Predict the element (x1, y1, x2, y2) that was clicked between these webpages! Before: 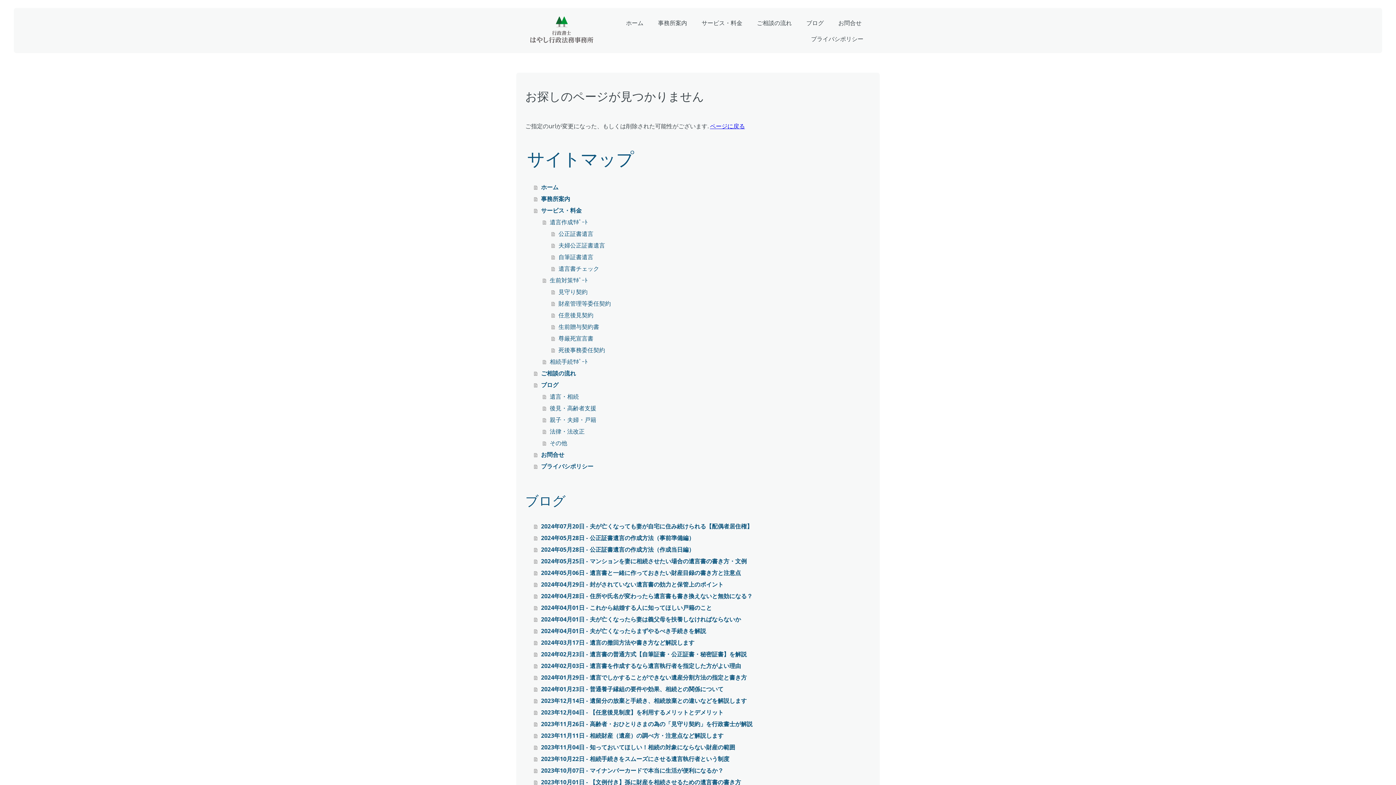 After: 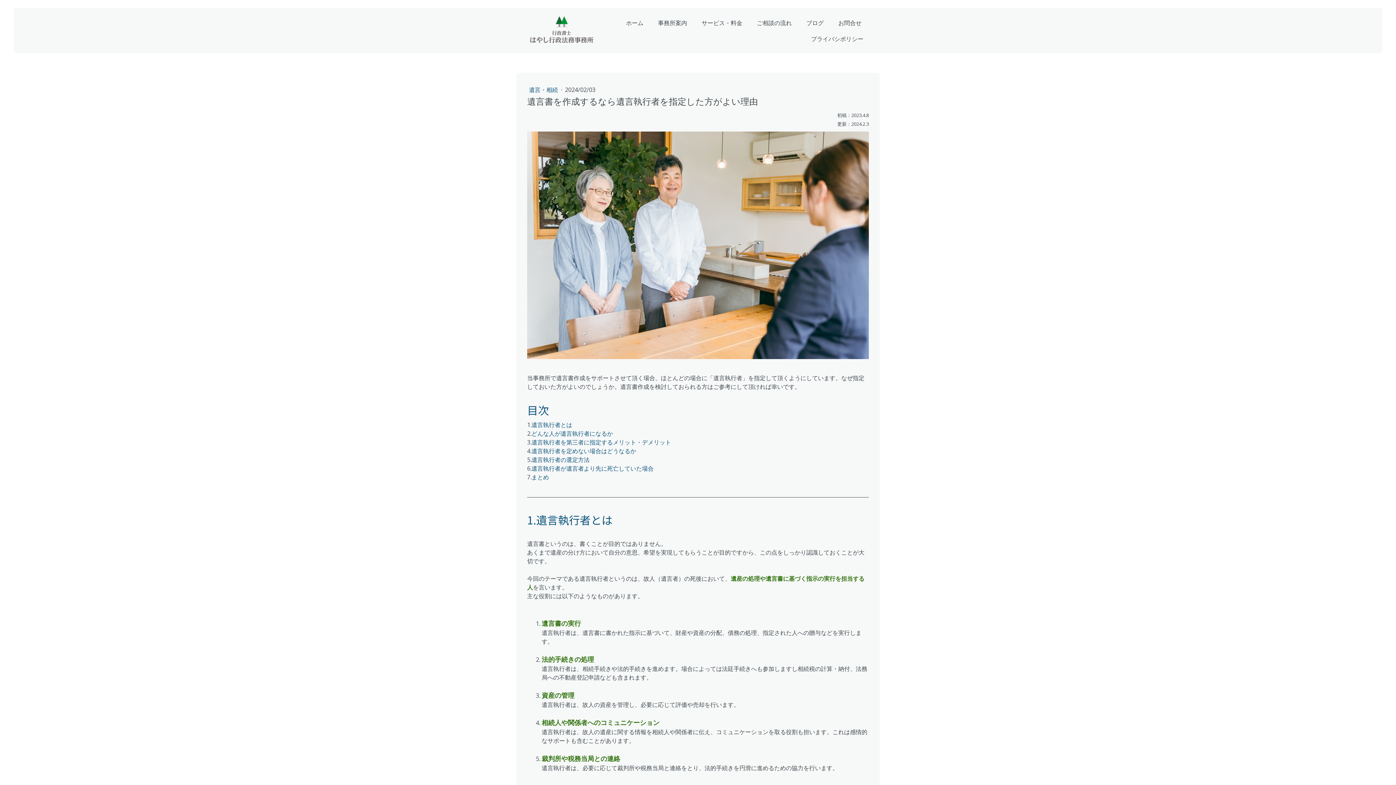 Action: label: 2024年02月03日 - 遺言書を作成するなら遺言執行者を指定した方がよい理由 bbox: (534, 660, 870, 671)